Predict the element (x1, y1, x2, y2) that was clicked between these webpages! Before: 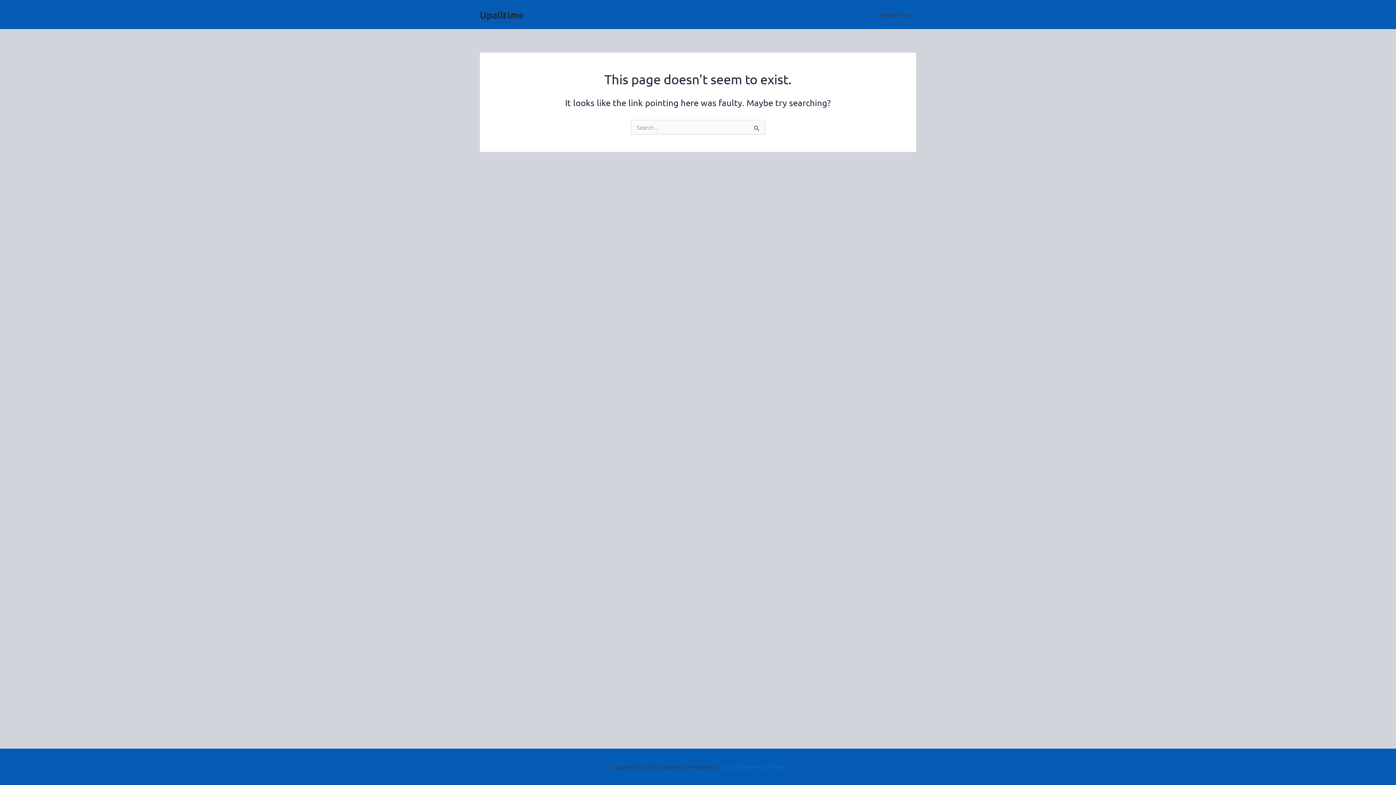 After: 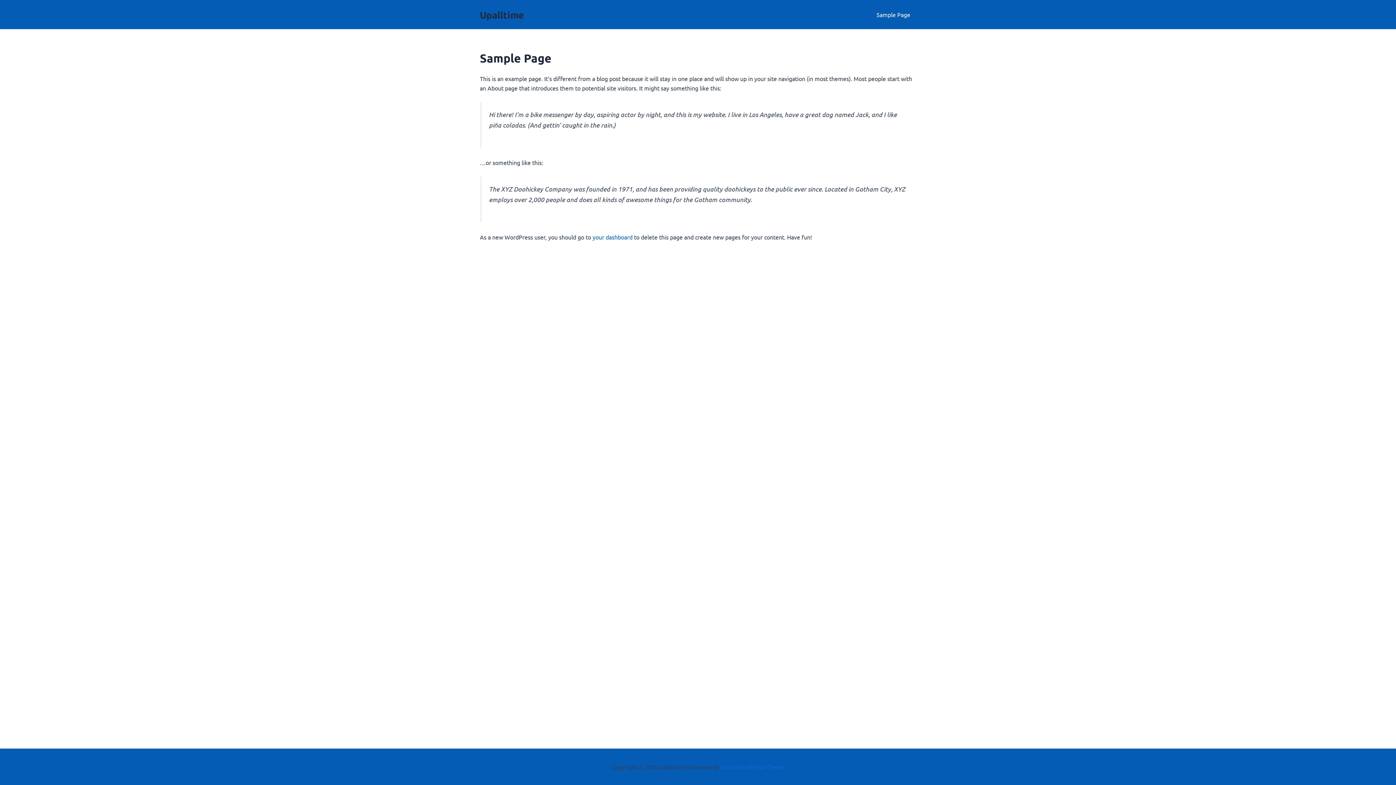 Action: bbox: (870, 0, 916, 29) label: Sample Page